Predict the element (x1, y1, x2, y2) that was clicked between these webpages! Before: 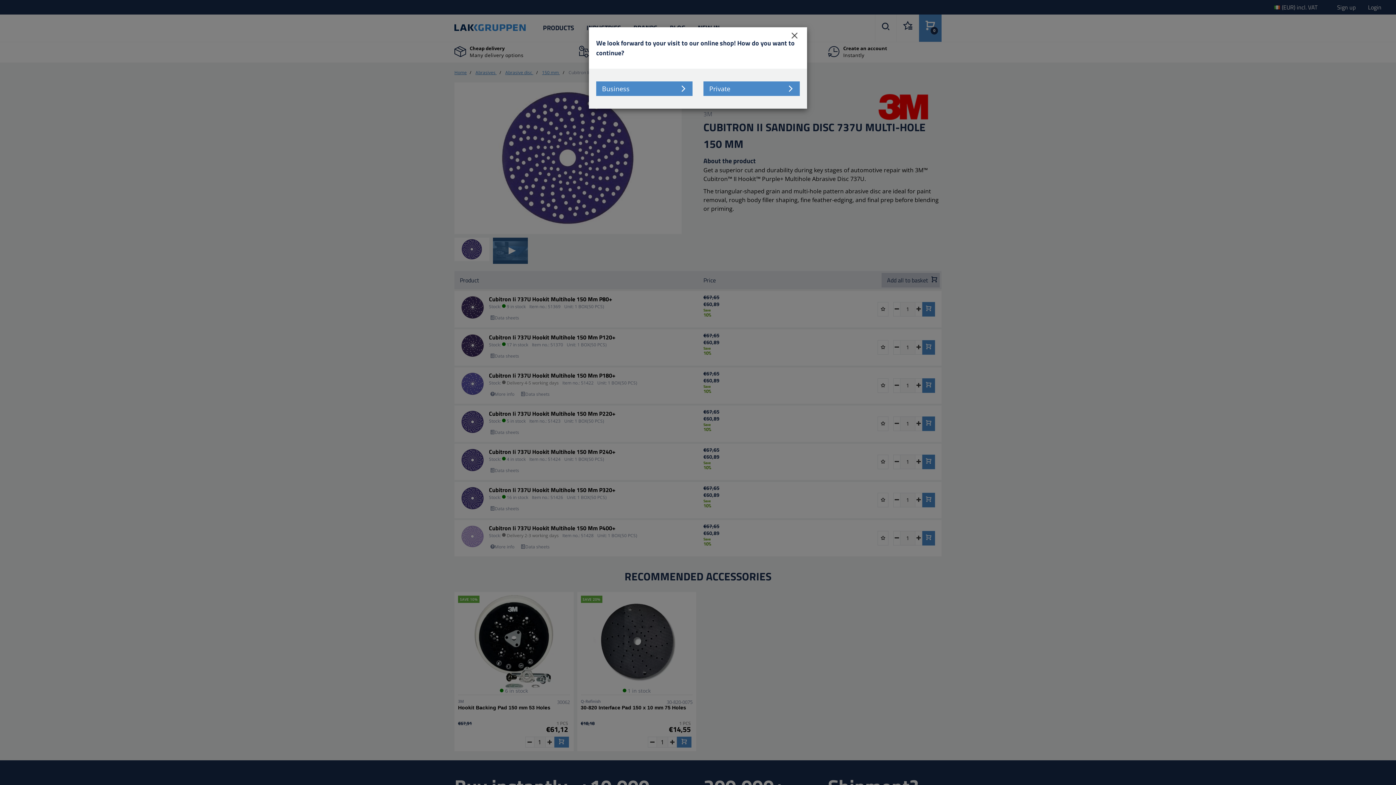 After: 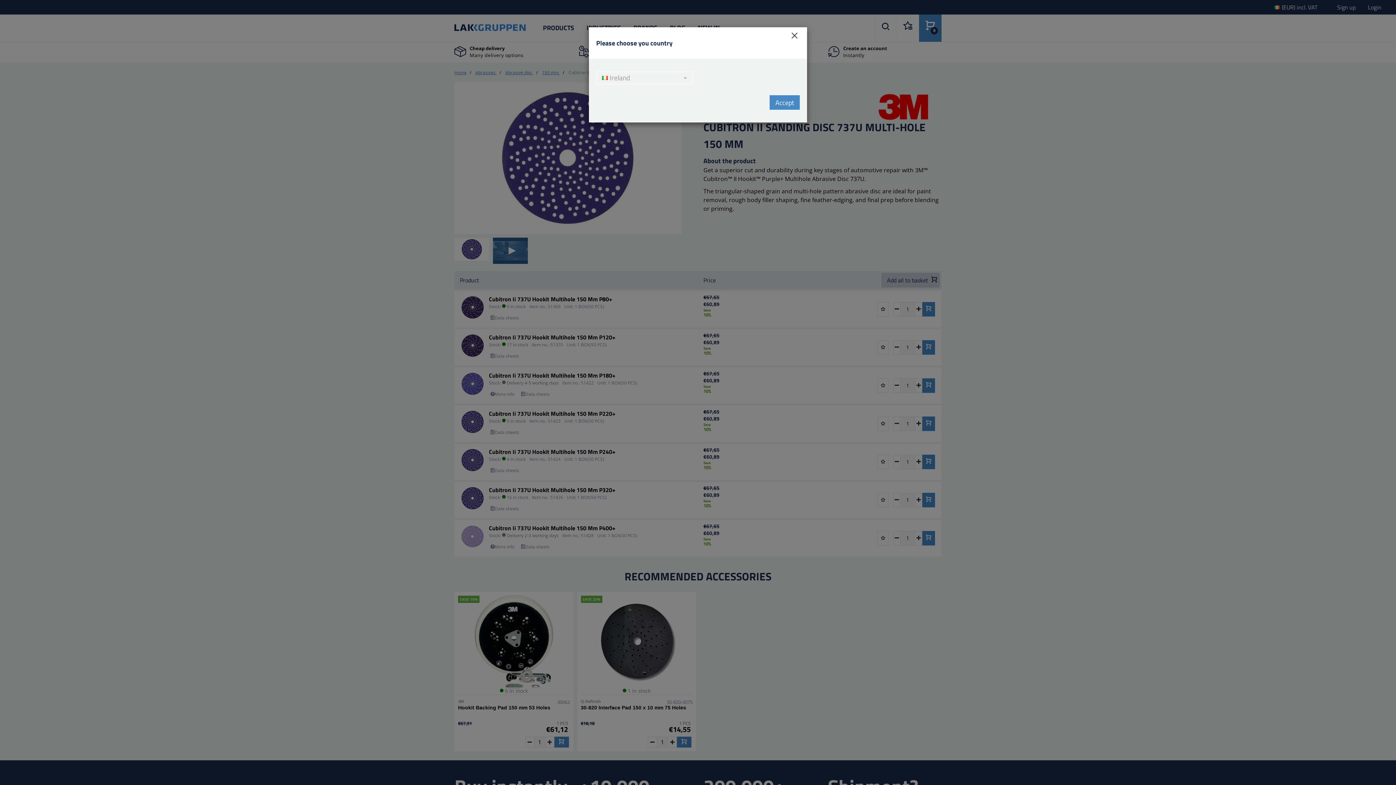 Action: bbox: (703, 81, 800, 96) label: Private